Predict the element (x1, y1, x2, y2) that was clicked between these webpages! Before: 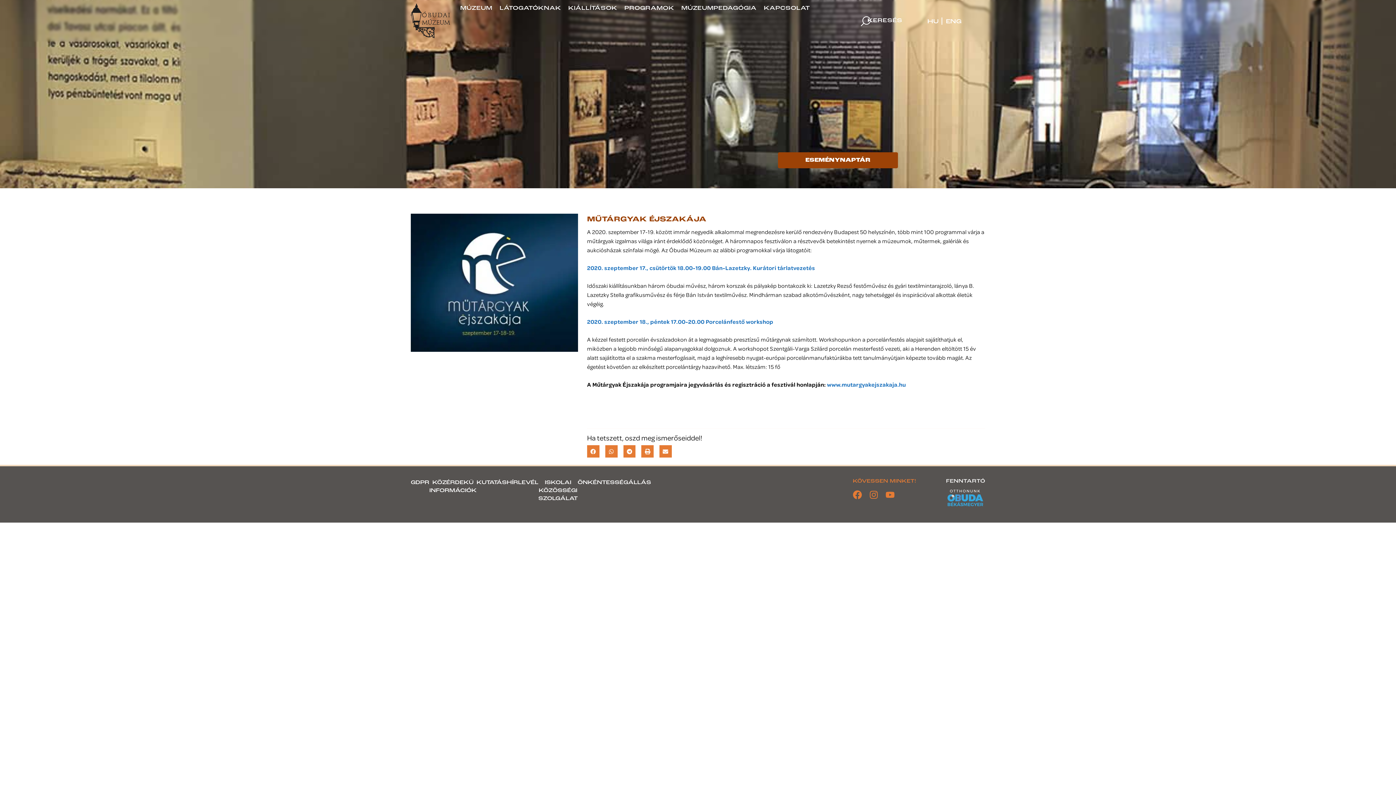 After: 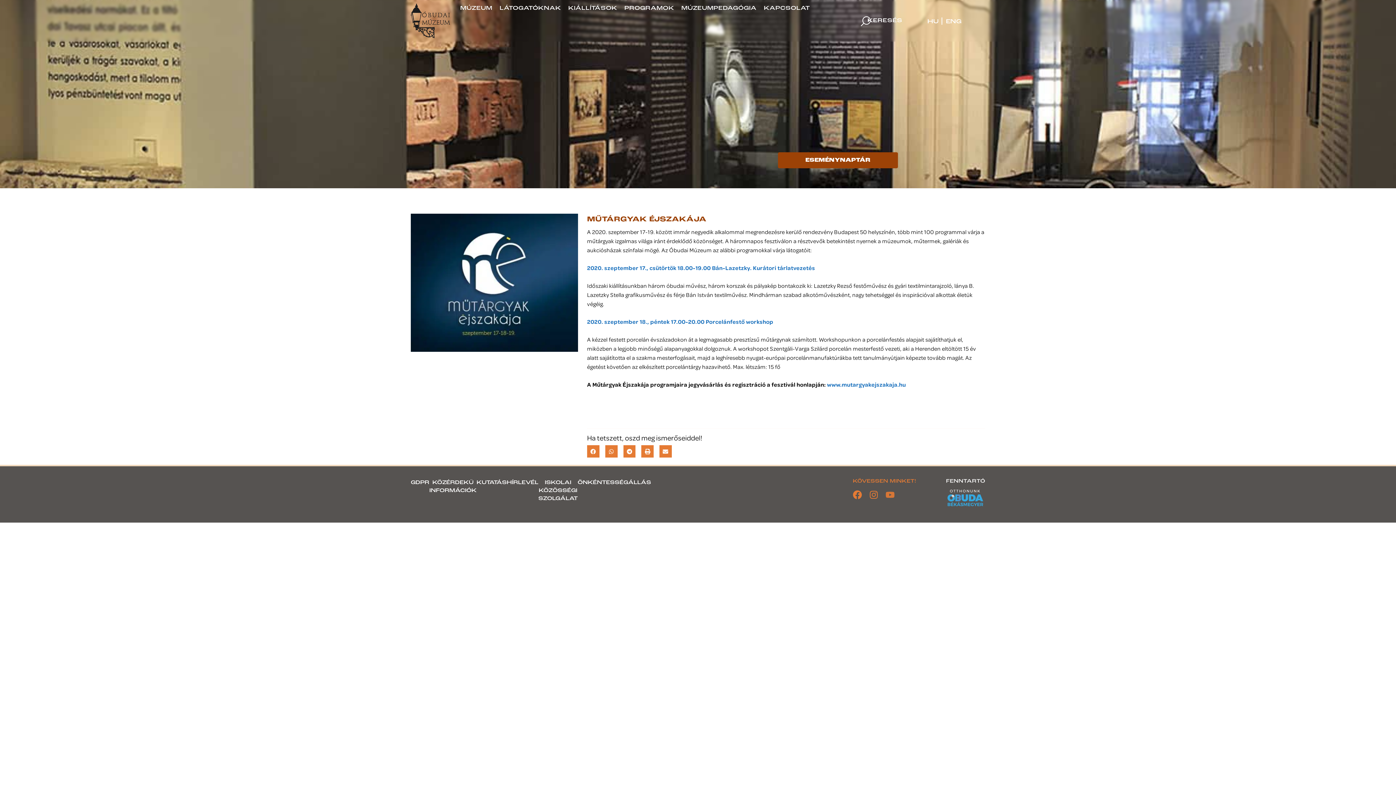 Action: bbox: (885, 490, 894, 499) label: Youtube